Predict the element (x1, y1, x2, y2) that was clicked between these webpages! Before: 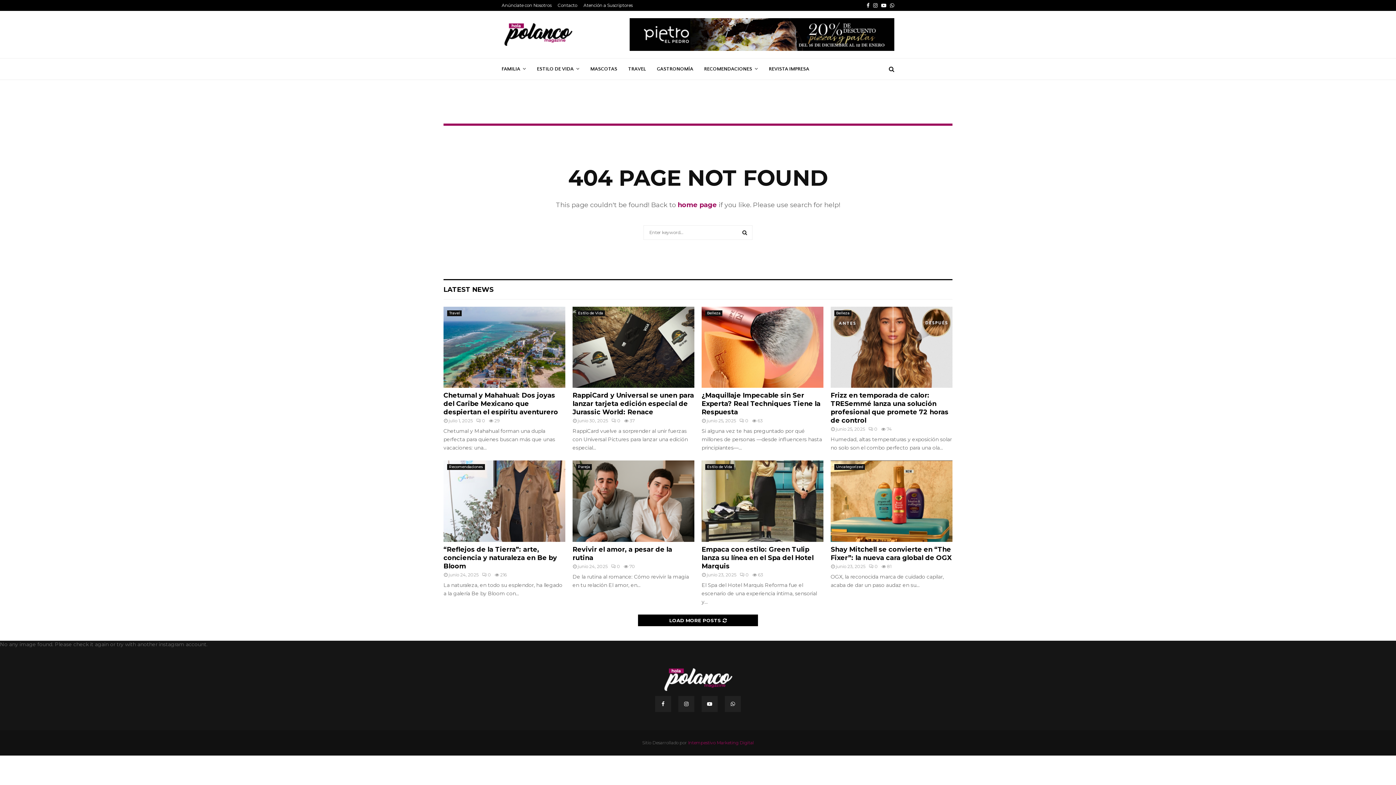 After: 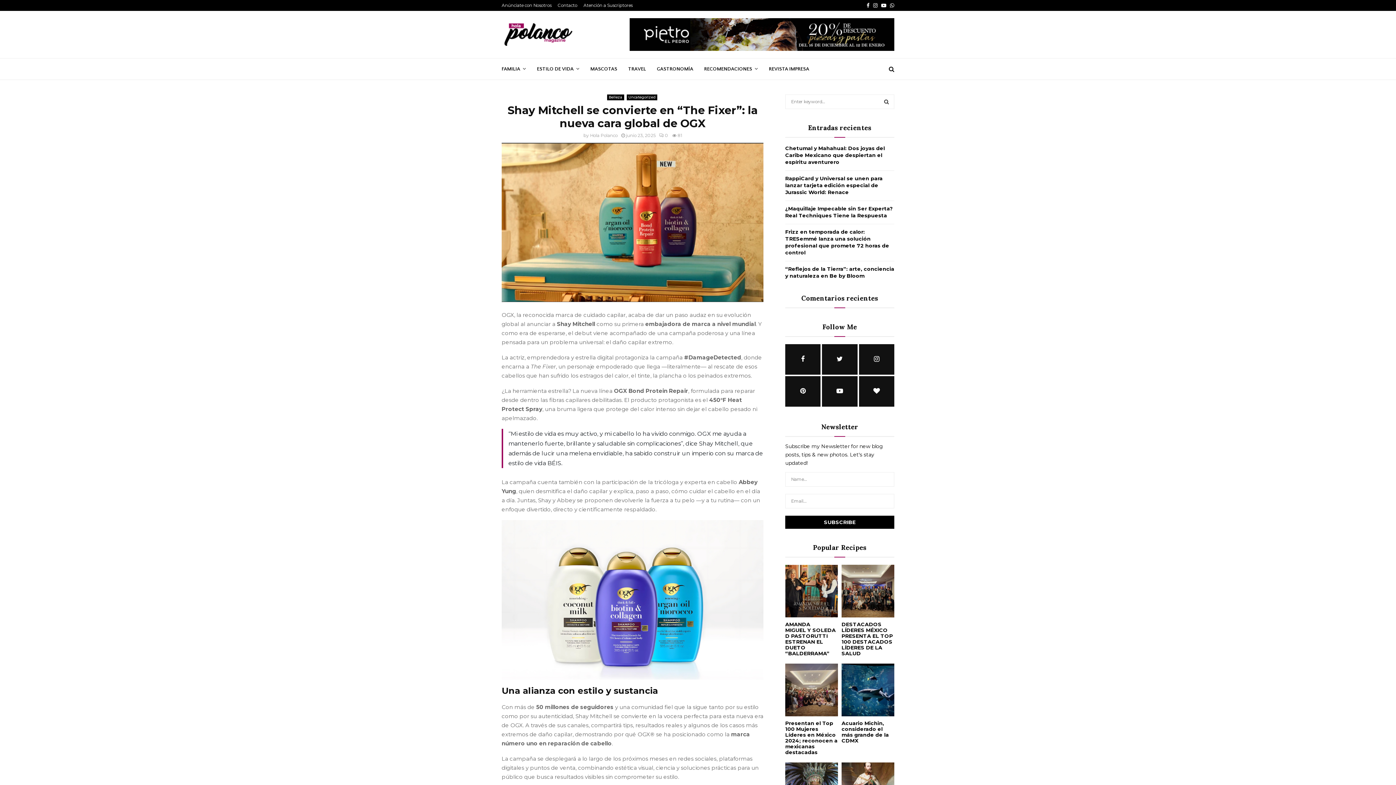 Action: label: Shay Mitchell se convierte en “The Fixer”: la nueva cara global de OGX bbox: (830, 545, 952, 562)